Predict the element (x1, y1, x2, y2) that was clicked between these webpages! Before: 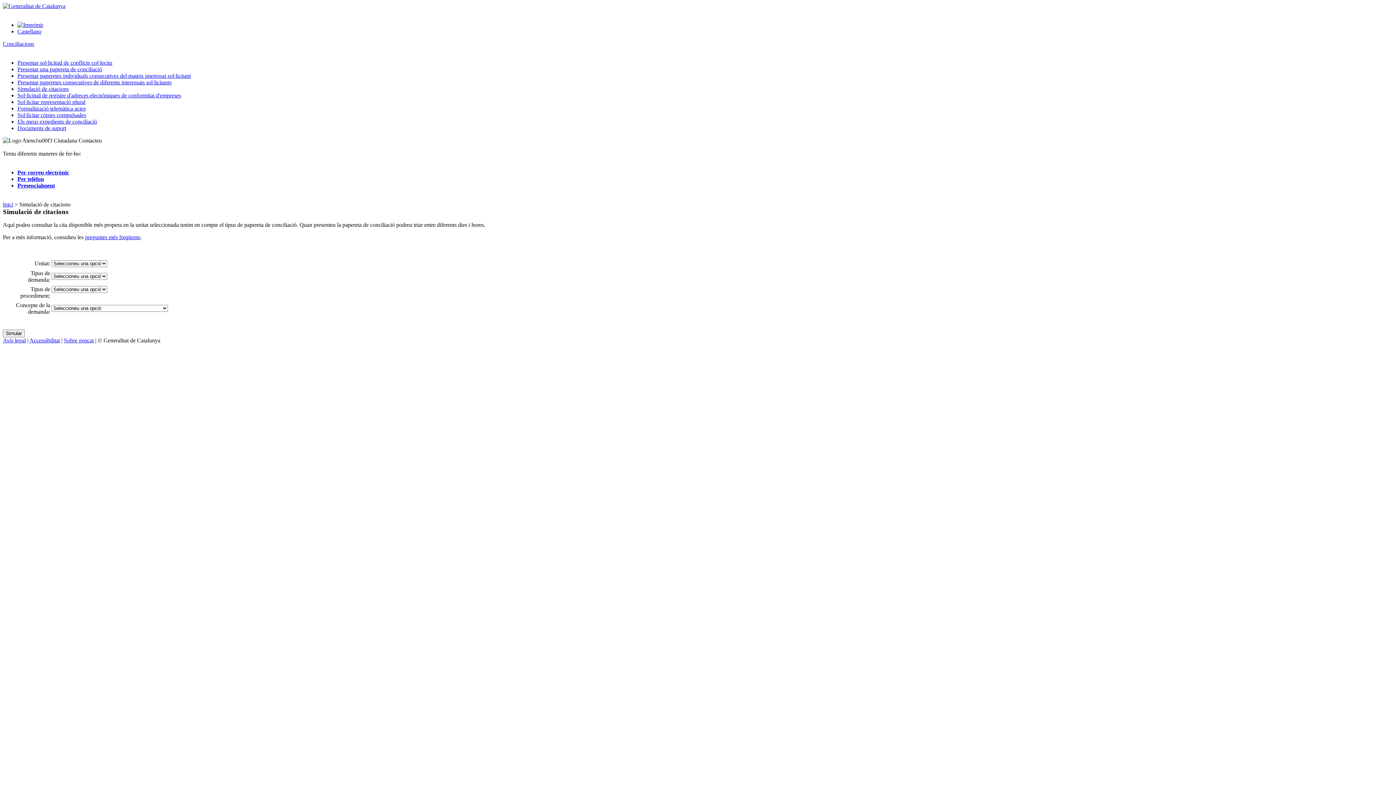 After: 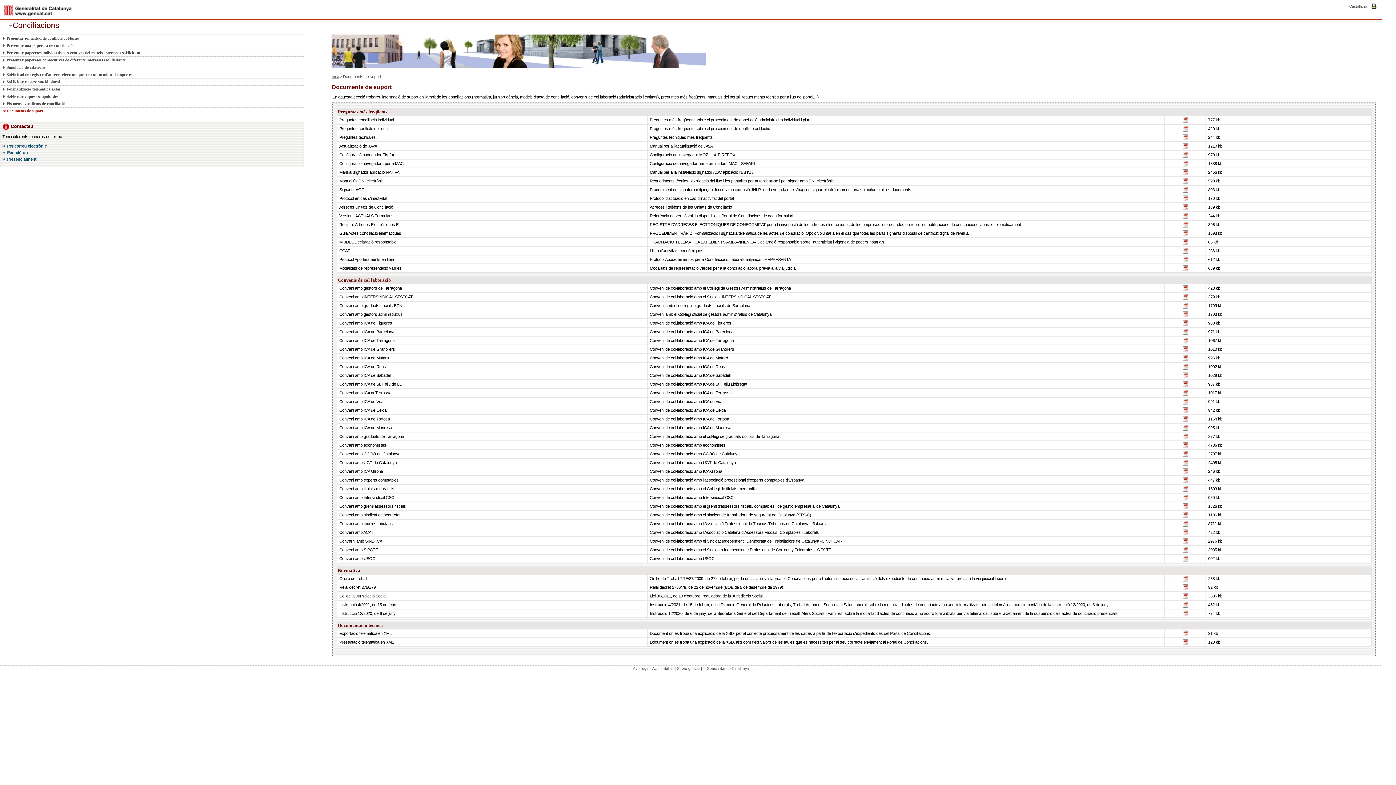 Action: bbox: (85, 234, 140, 240) label: preguntes més freqüents